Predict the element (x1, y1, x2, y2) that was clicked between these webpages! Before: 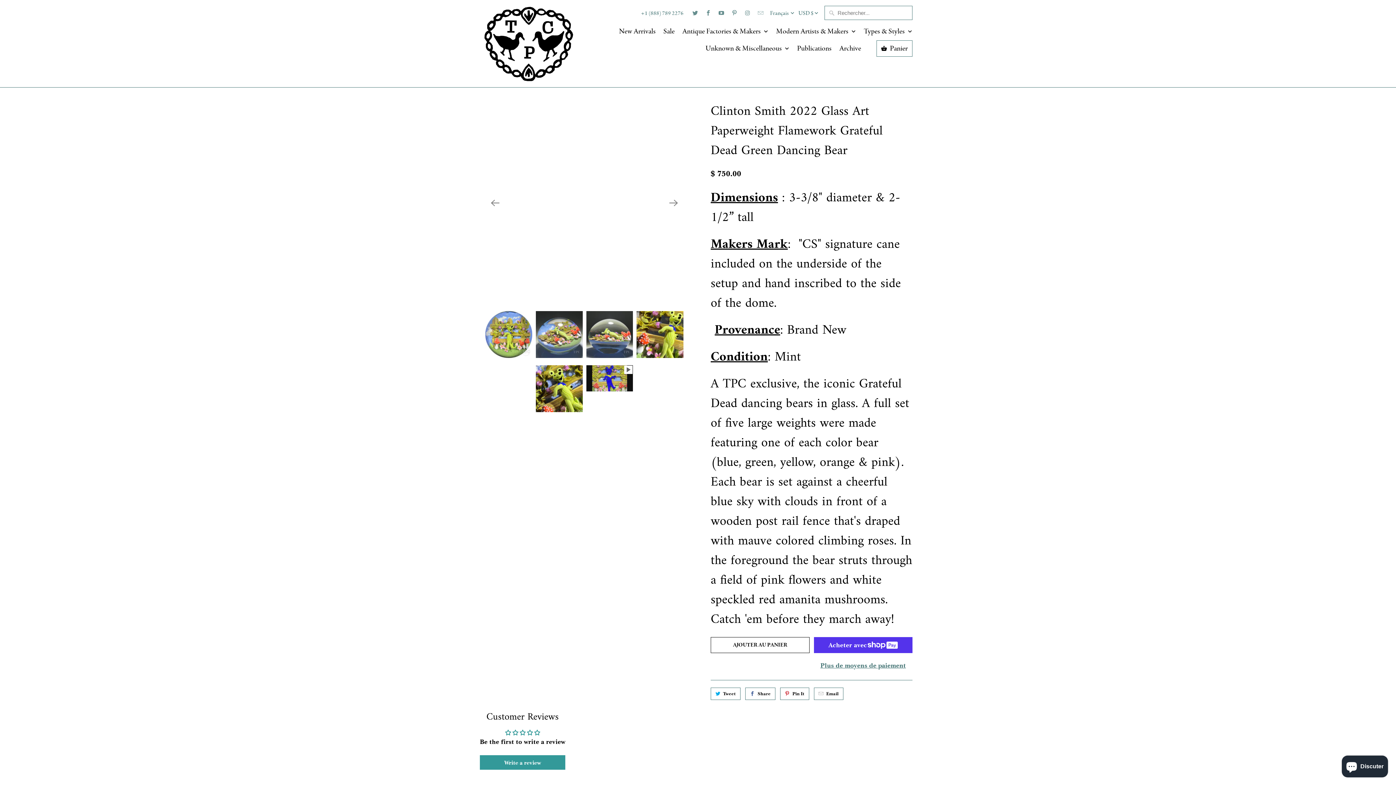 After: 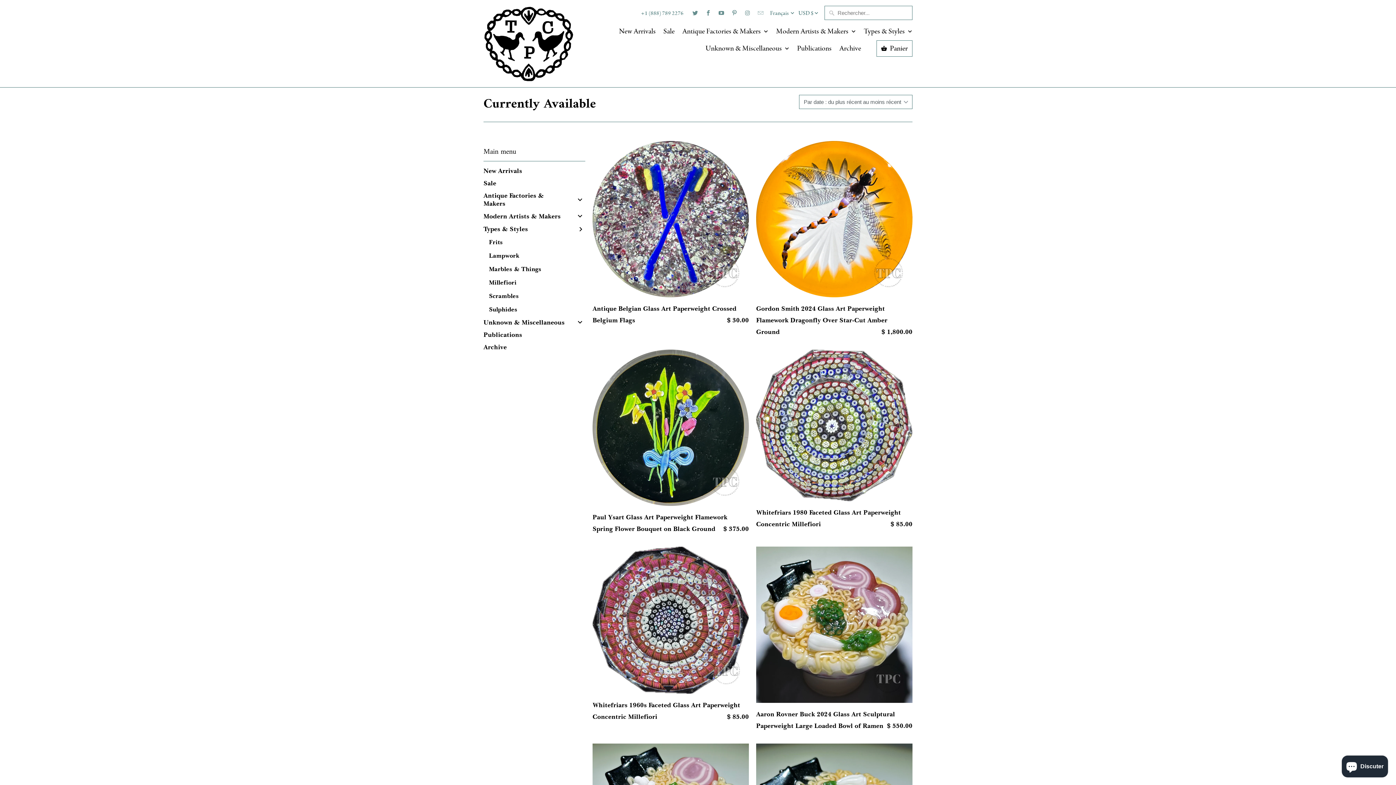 Action: bbox: (863, 27, 912, 40) label: Go to /fr/collections/all